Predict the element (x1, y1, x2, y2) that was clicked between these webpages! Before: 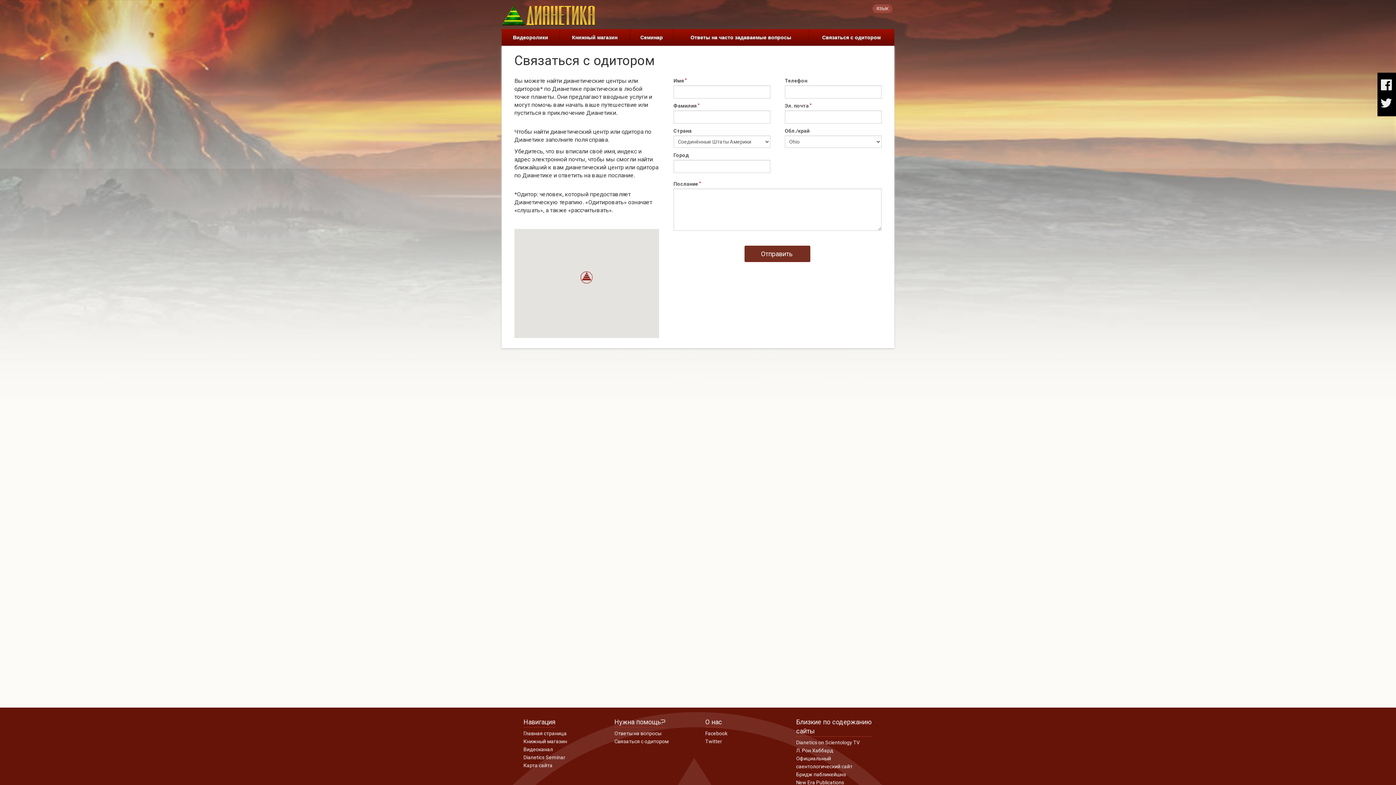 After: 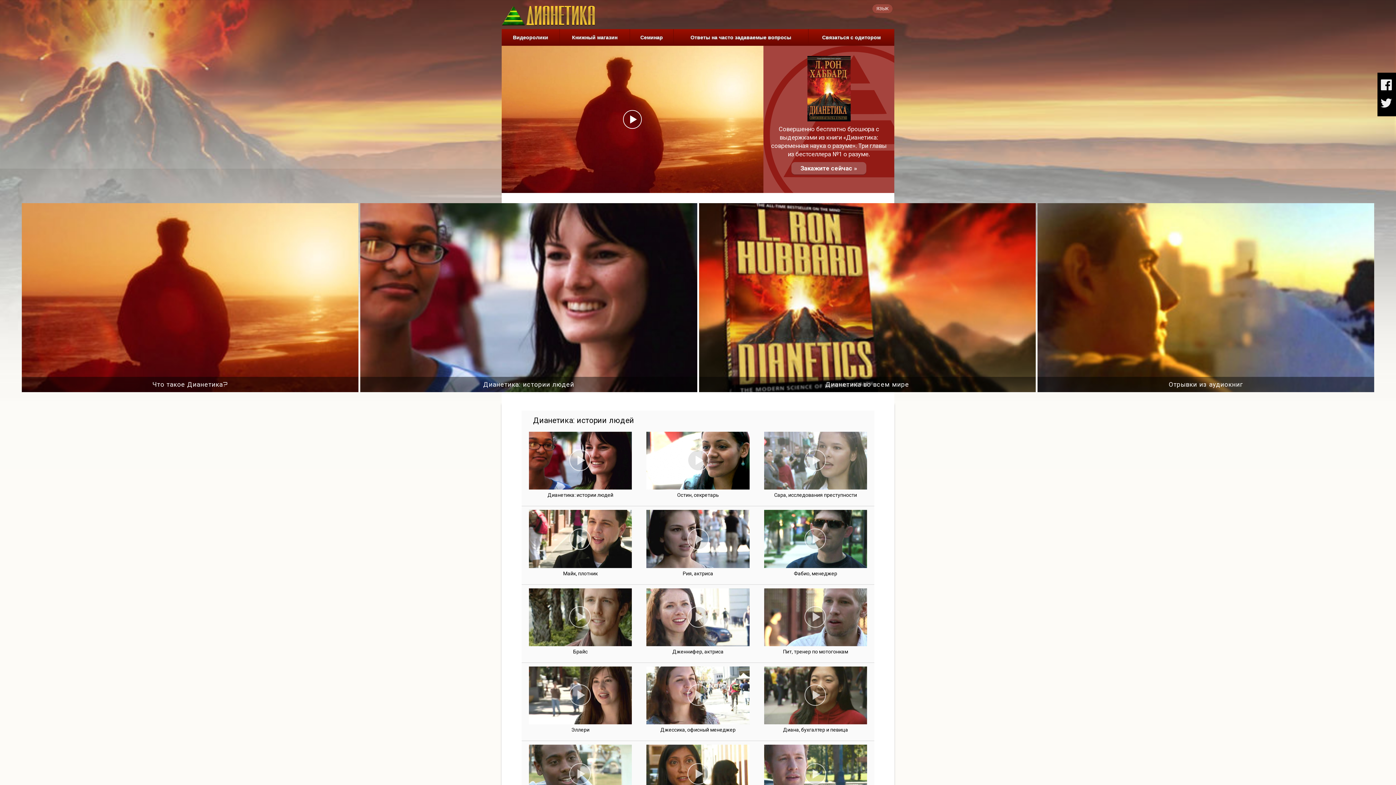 Action: label: Видеоролики bbox: (501, 29, 559, 45)